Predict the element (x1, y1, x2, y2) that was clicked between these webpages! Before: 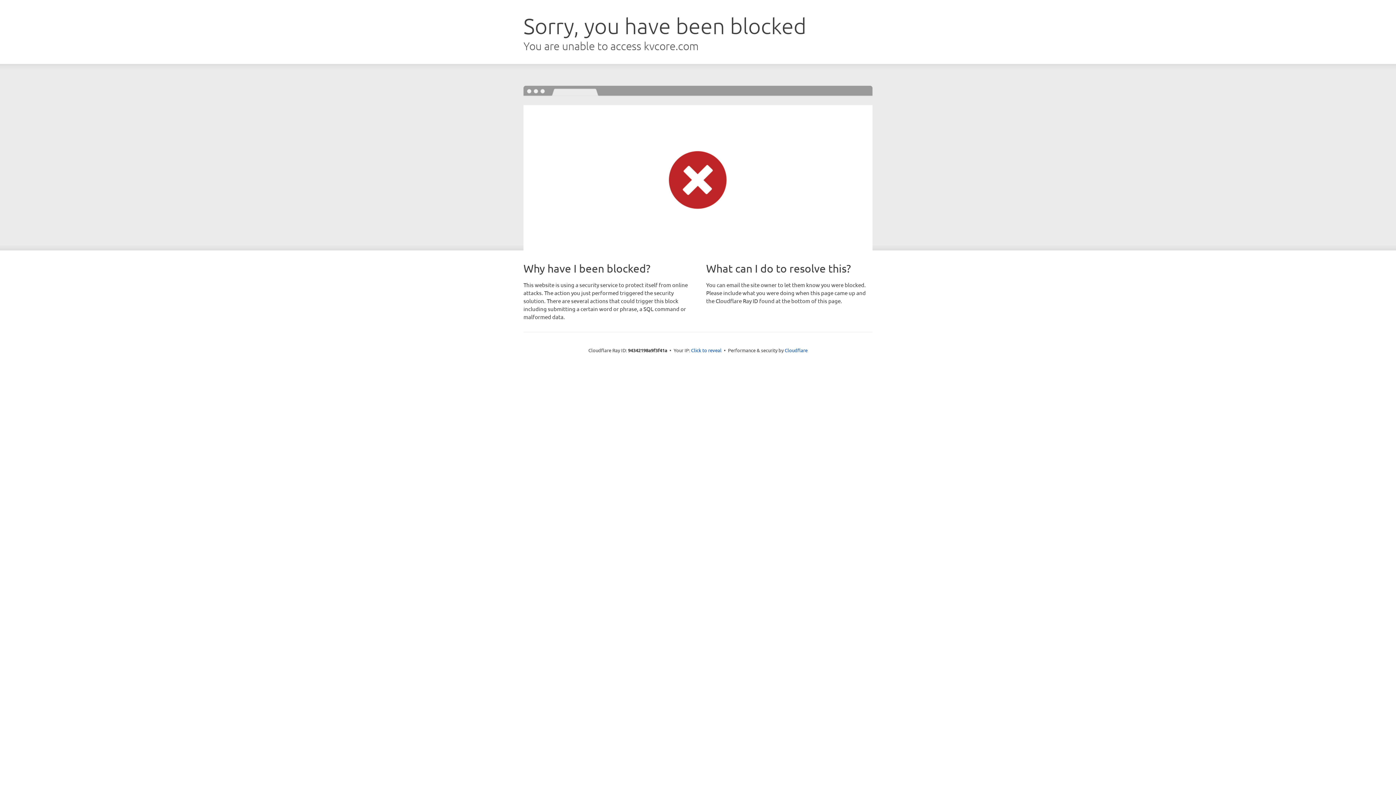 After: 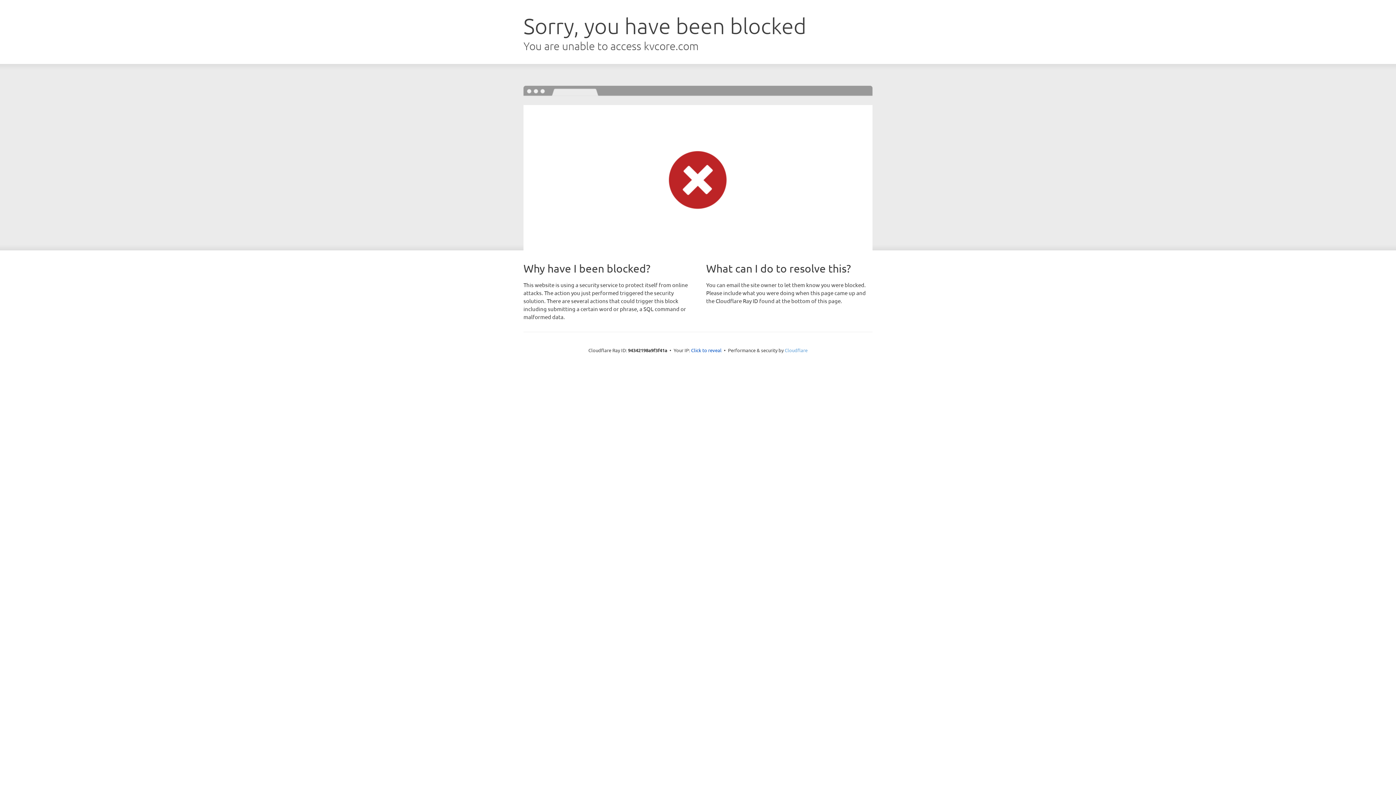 Action: label: Cloudflare bbox: (784, 347, 807, 353)